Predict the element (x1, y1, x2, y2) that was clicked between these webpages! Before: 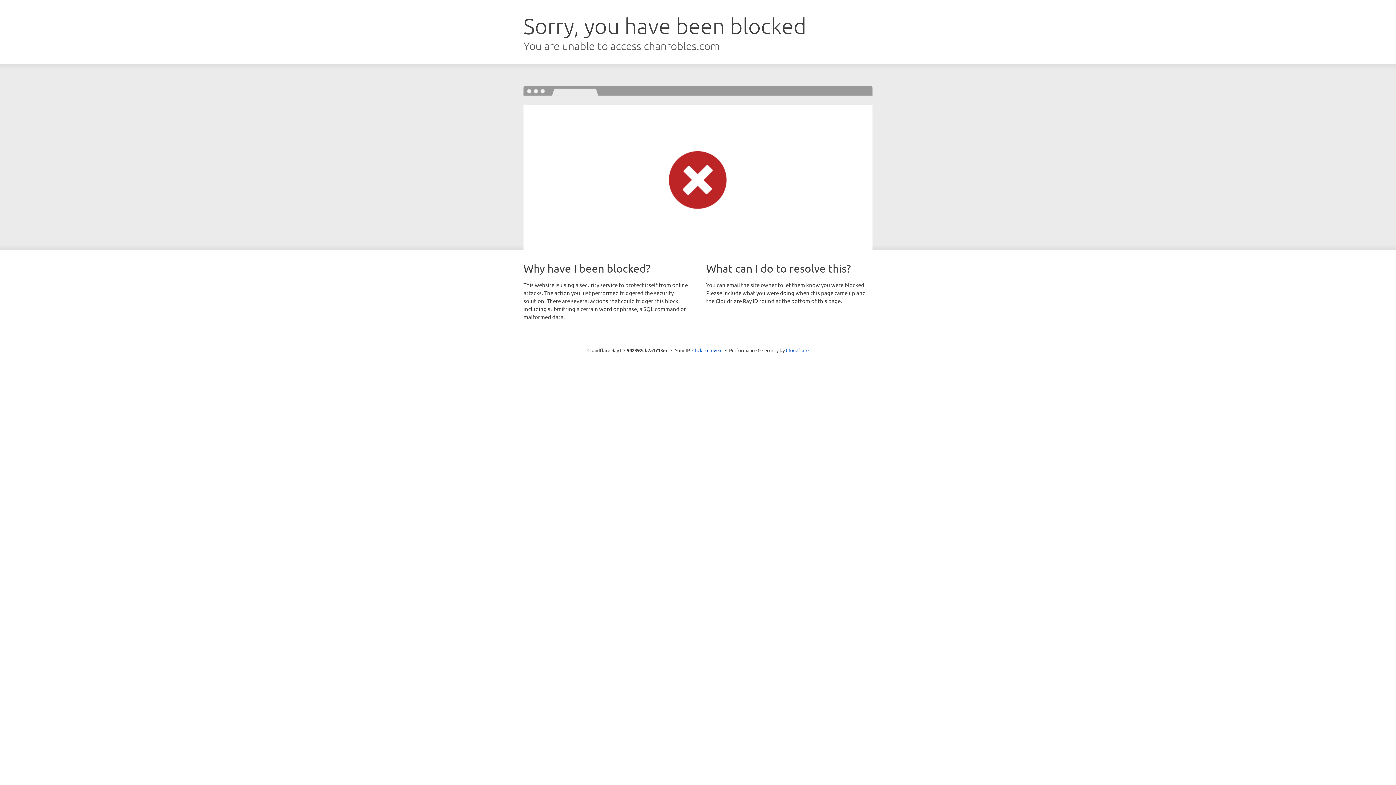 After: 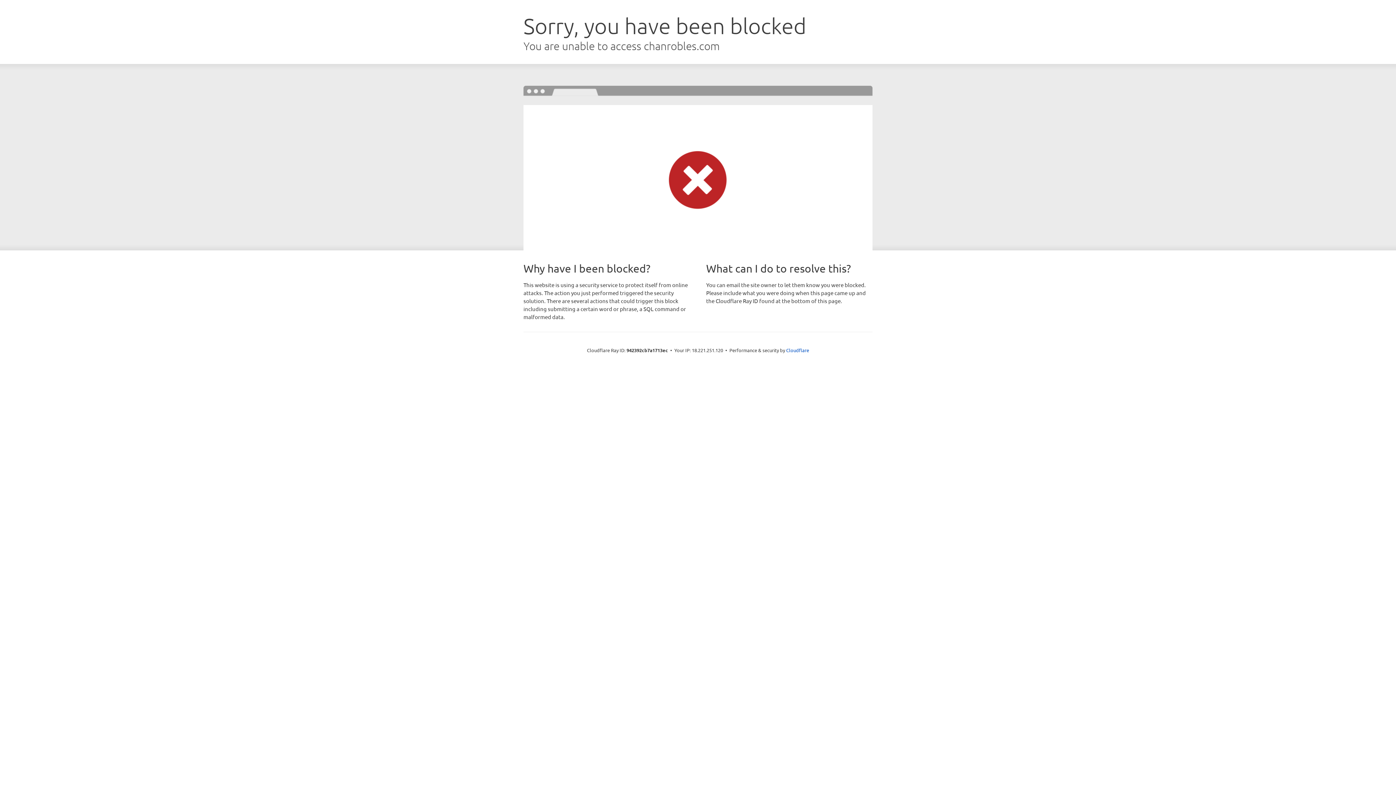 Action: bbox: (692, 346, 722, 353) label: Click to reveal